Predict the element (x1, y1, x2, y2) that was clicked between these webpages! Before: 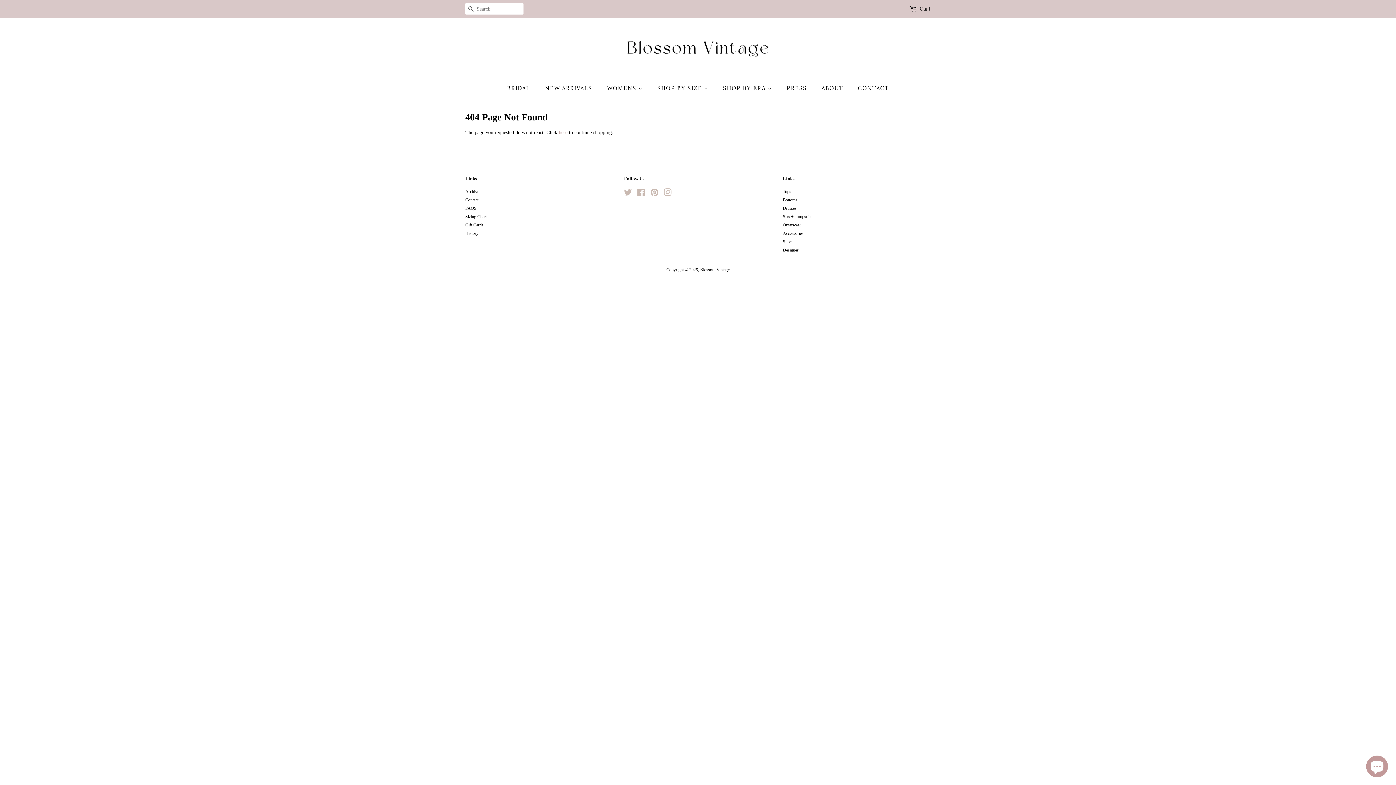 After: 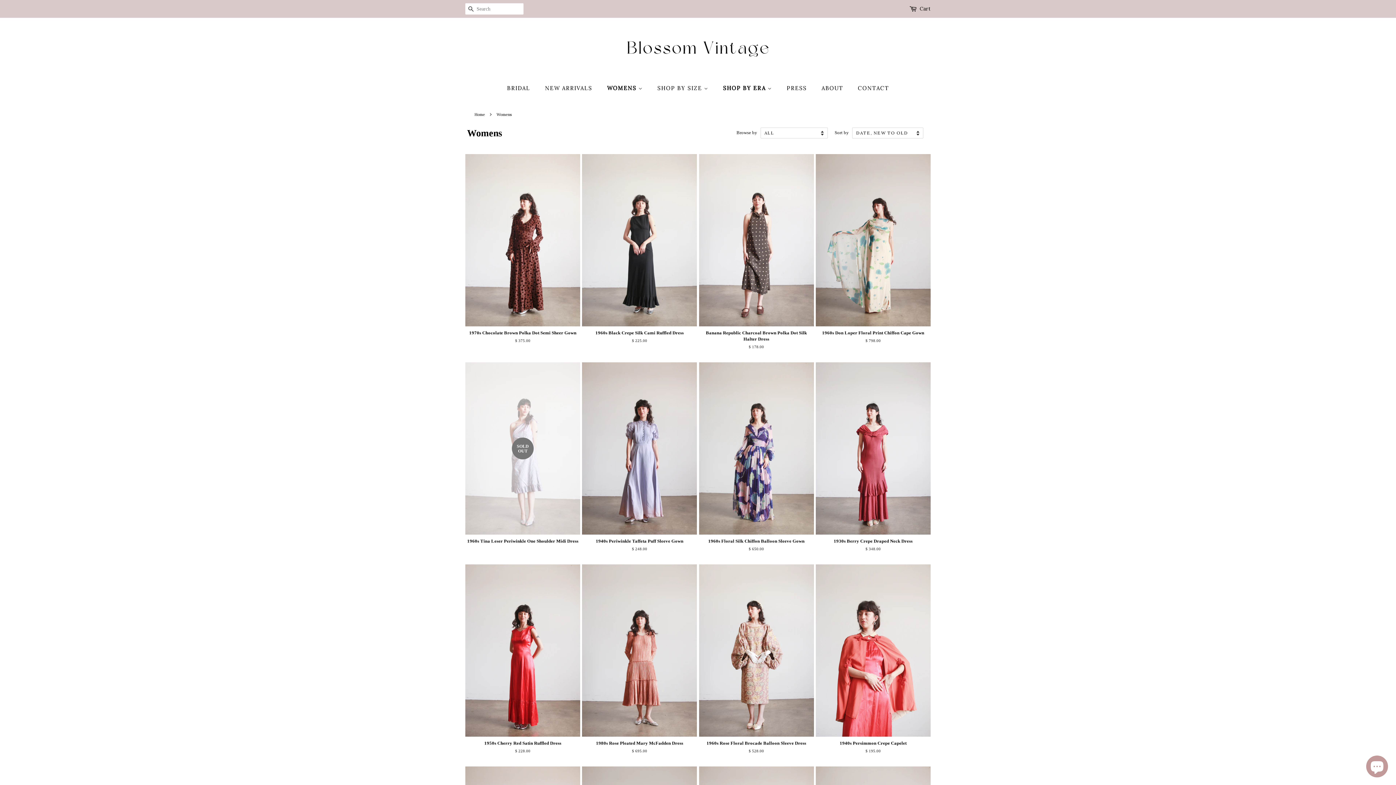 Action: bbox: (717, 81, 779, 95) label: SHOP BY ERA 